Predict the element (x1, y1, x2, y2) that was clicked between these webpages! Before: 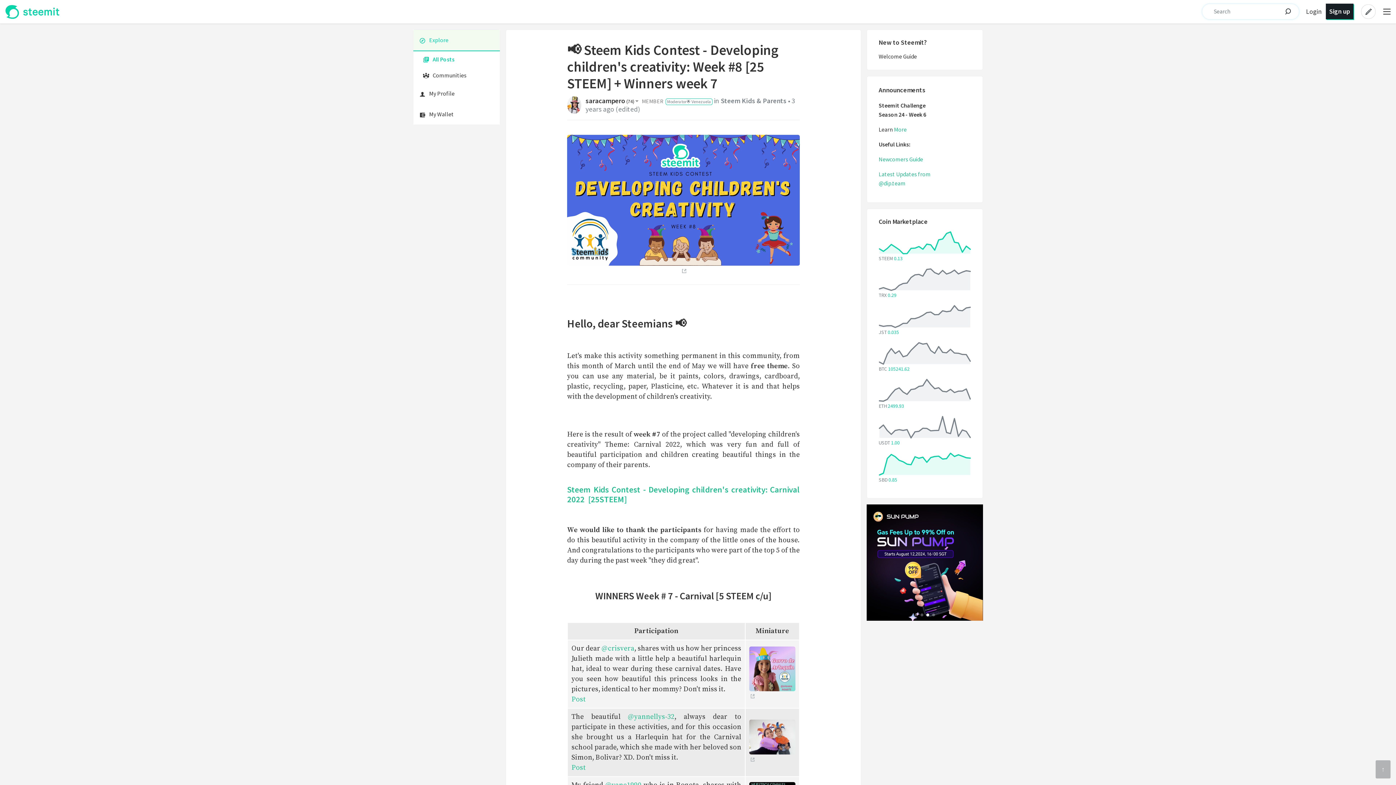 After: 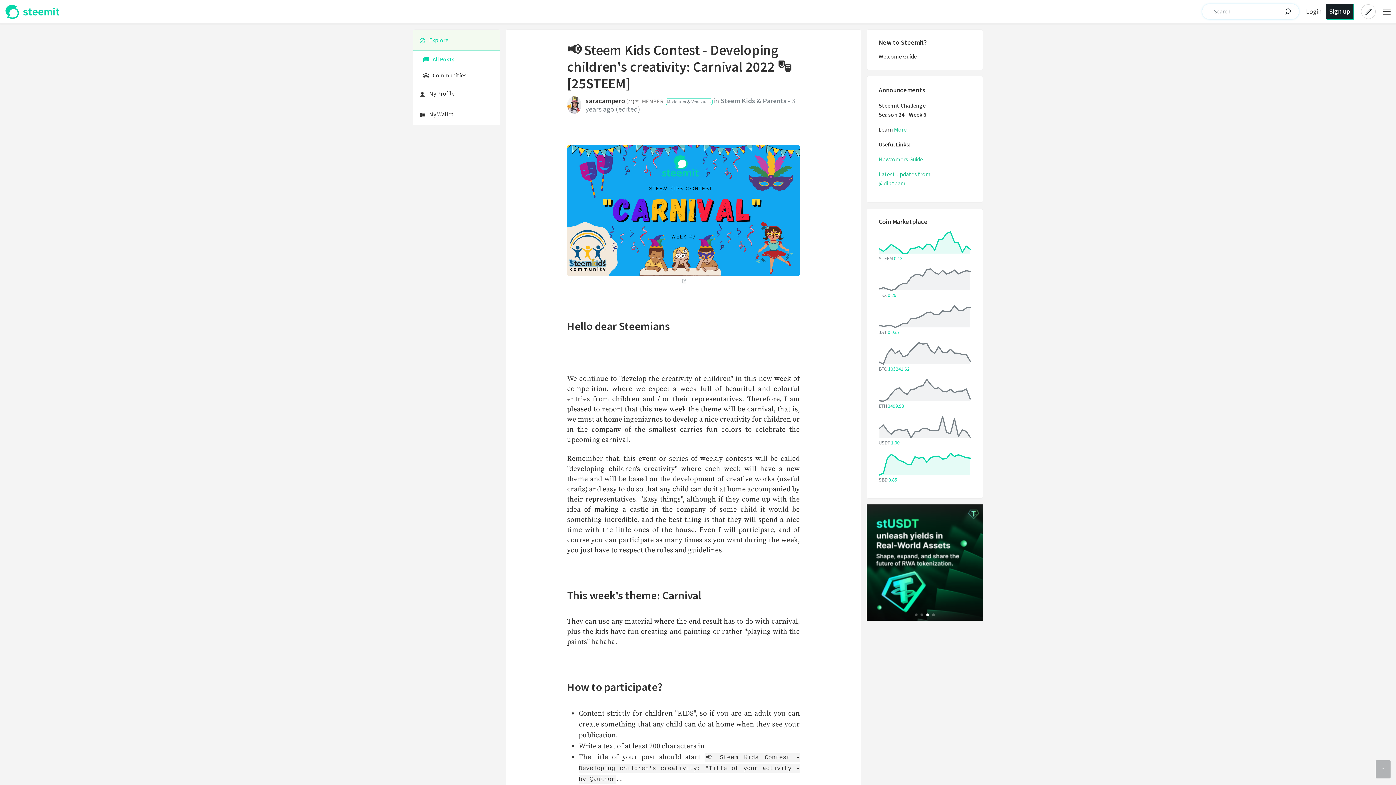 Action: label: Steem Kids Contest - Developing children's creativity: Carnival 2022 ︎ [25STEEM] bbox: (567, 484, 800, 504)